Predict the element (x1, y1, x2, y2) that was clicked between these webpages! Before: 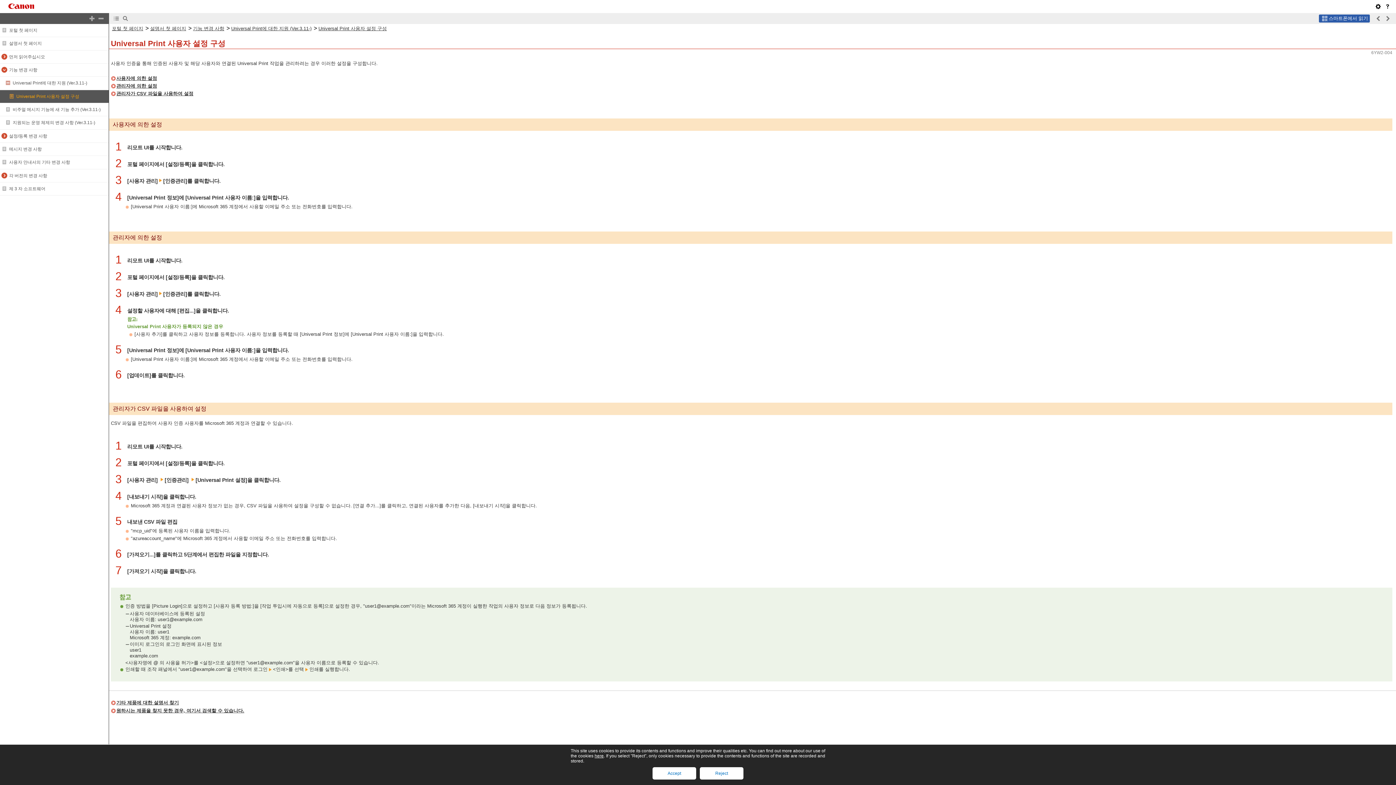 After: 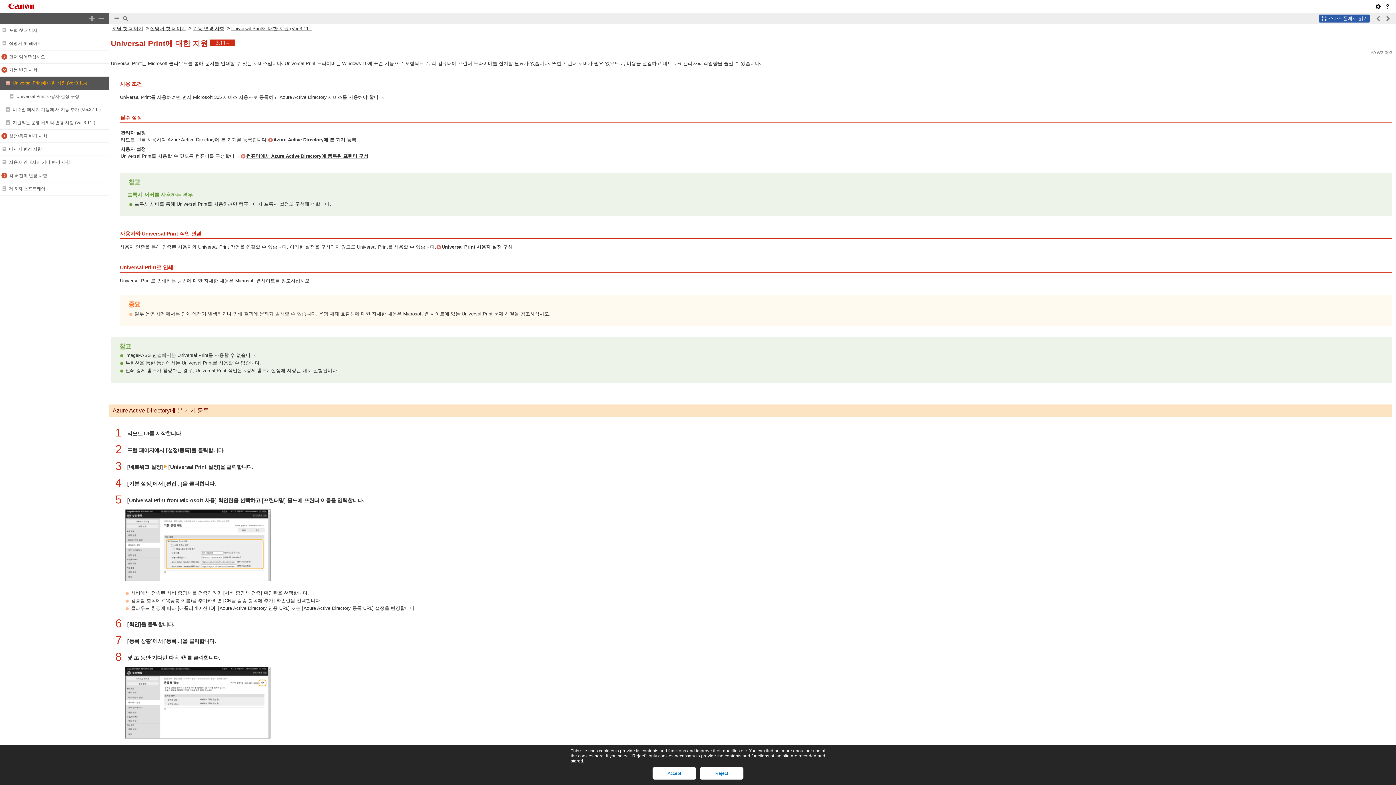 Action: bbox: (1374, 14, 1382, 22)